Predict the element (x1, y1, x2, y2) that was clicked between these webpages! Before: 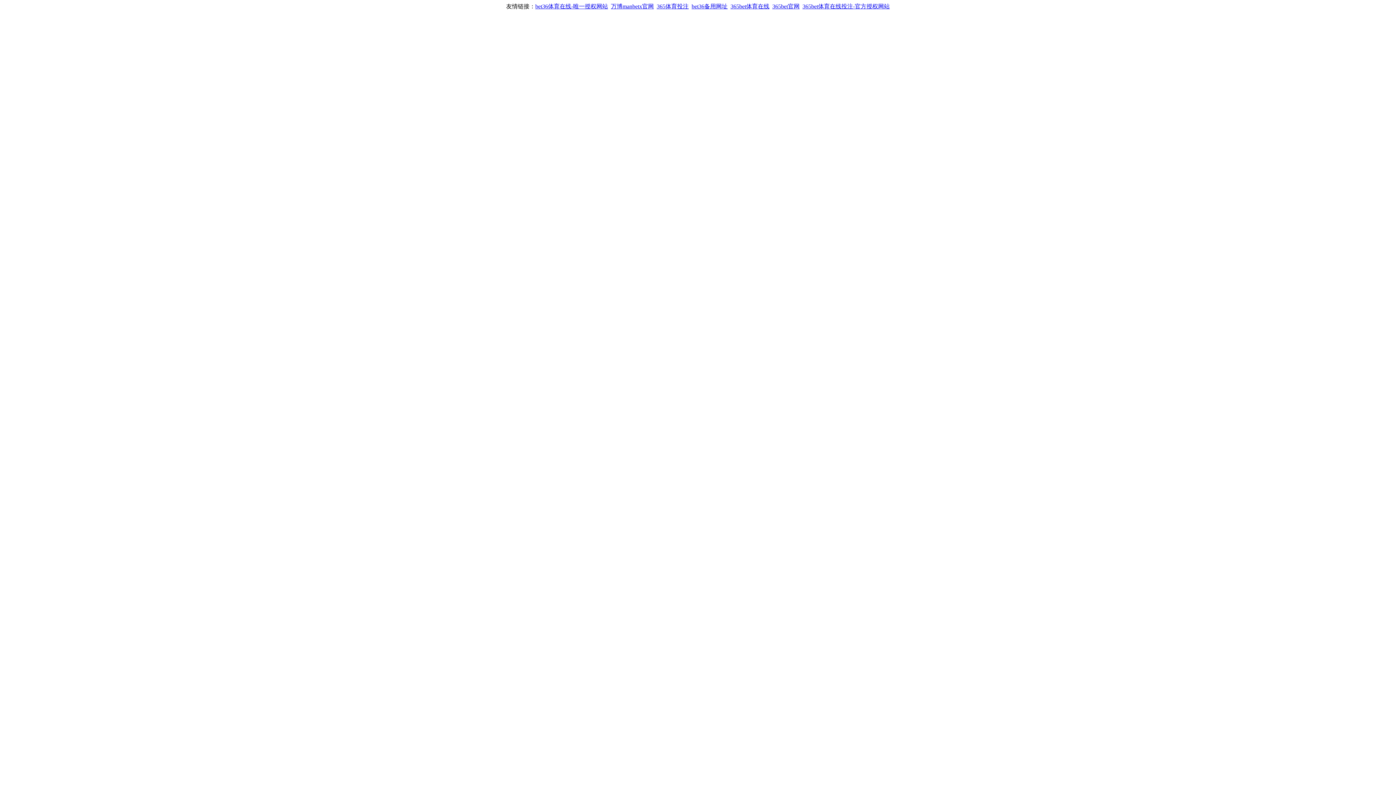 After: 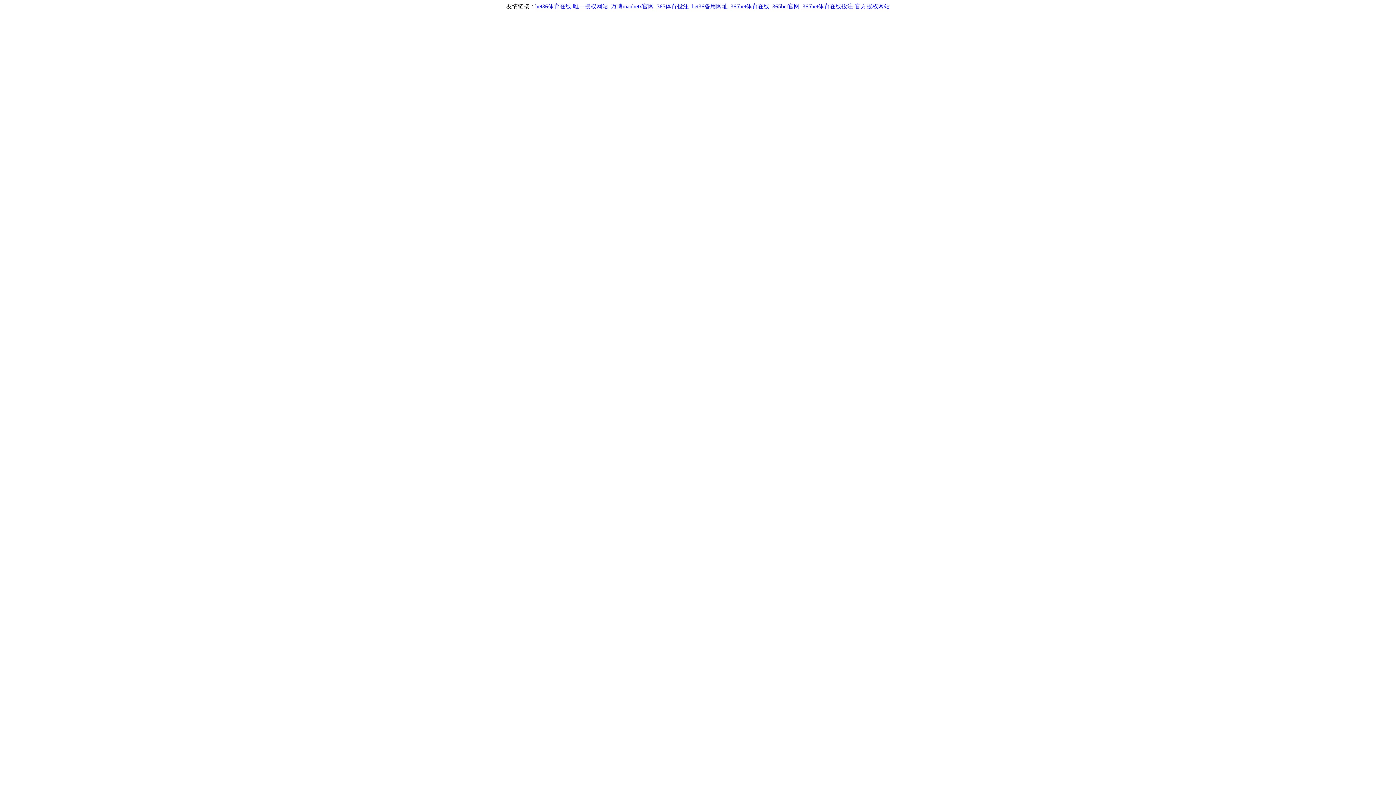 Action: label: bet36体育在线-唯一授权网站 bbox: (535, 3, 608, 9)